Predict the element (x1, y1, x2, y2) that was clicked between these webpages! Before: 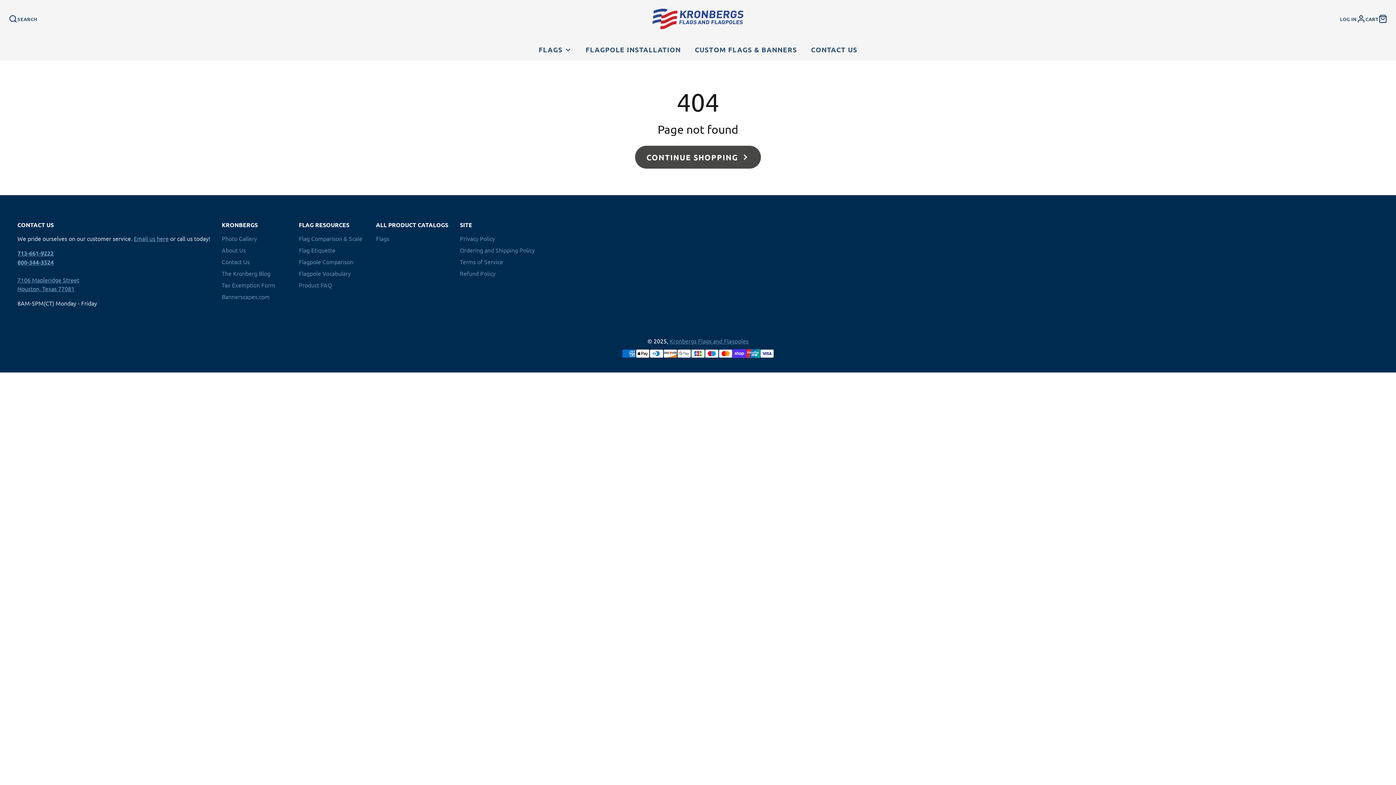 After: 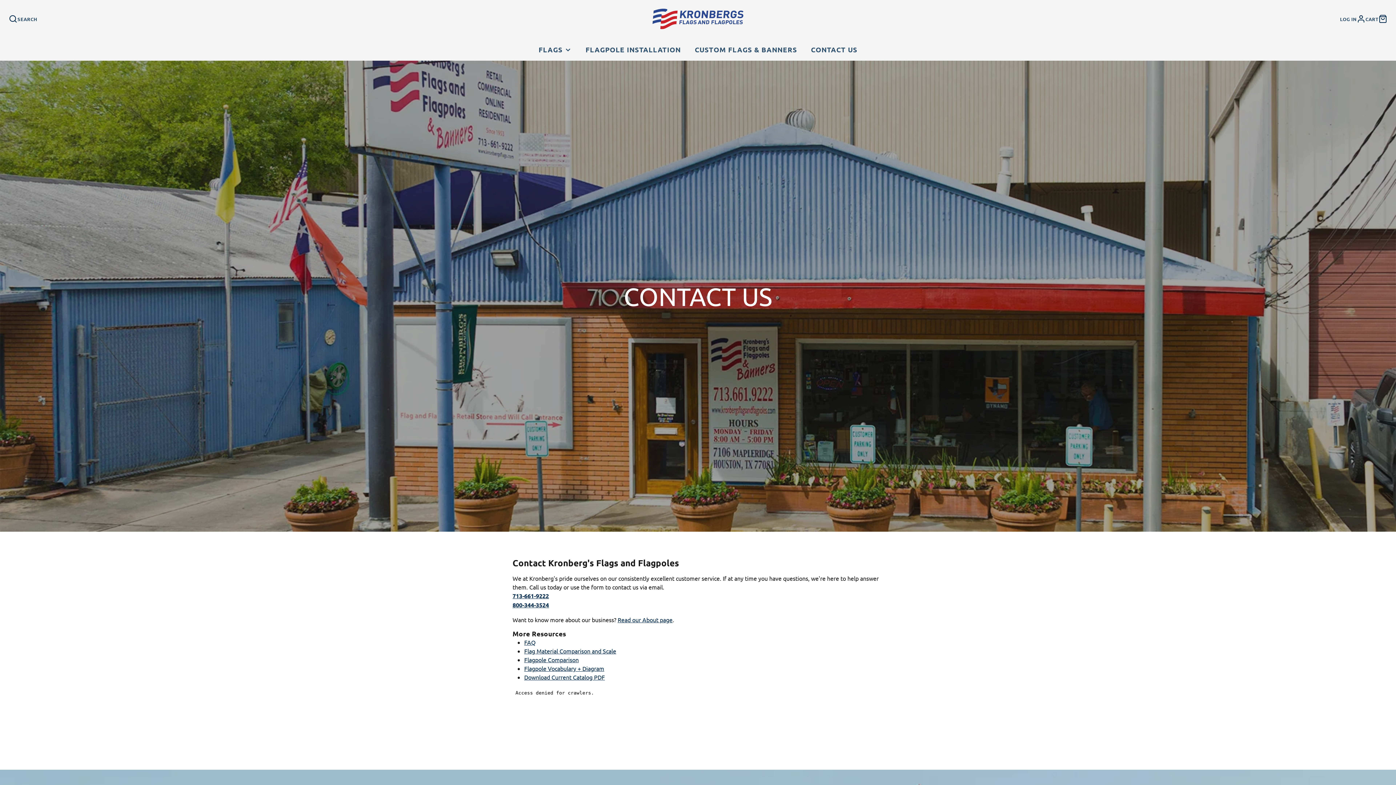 Action: label: CONTACT US bbox: (804, 38, 864, 60)